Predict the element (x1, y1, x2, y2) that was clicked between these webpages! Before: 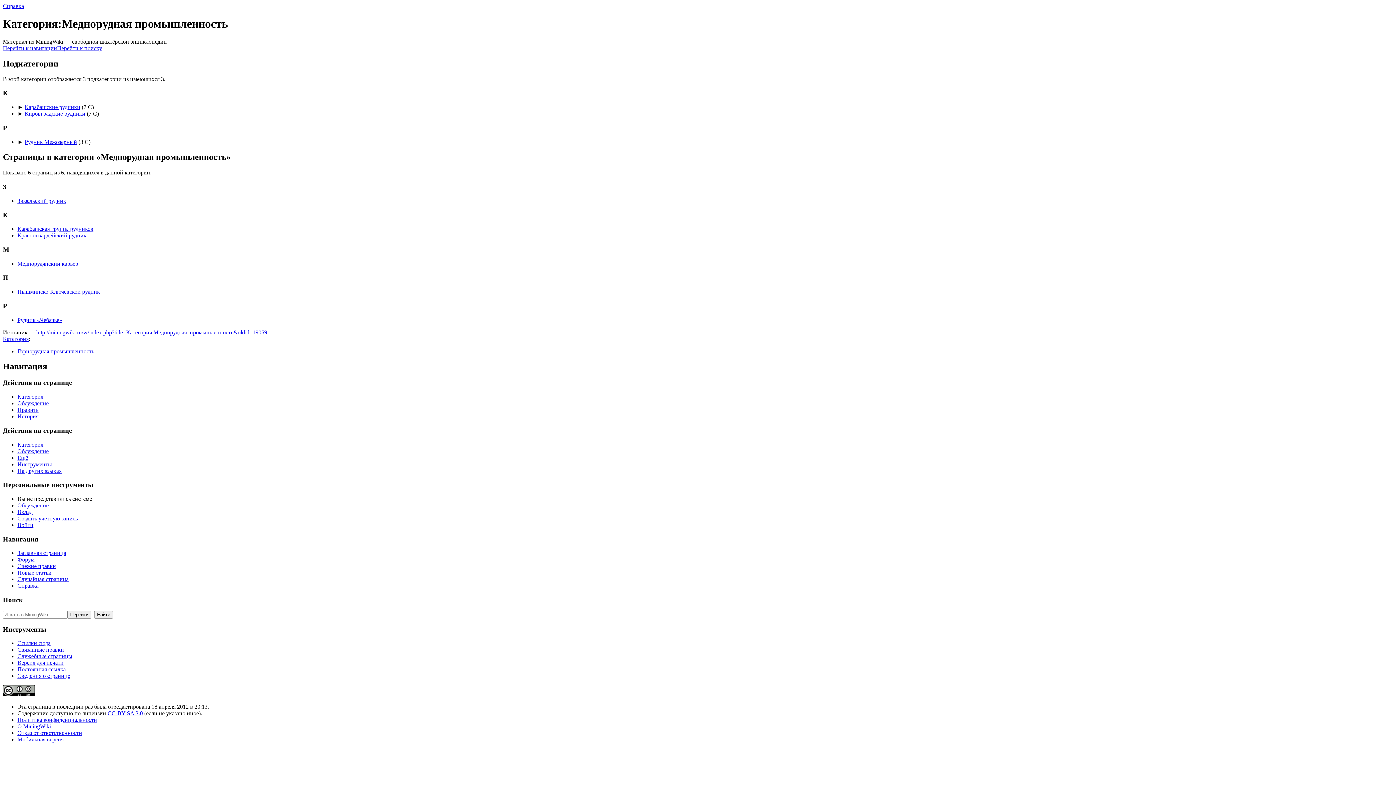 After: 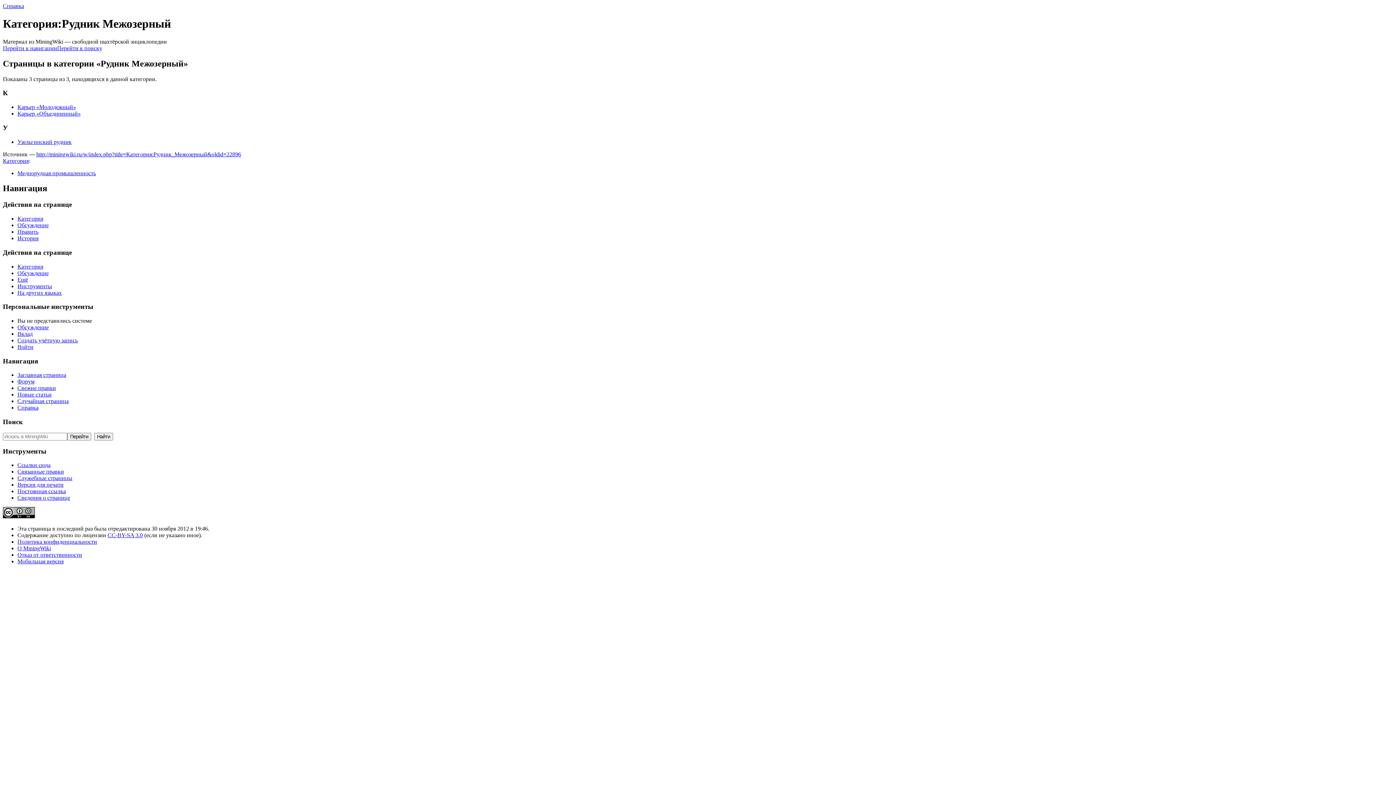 Action: bbox: (24, 138, 77, 144) label: Рудник Межозерный